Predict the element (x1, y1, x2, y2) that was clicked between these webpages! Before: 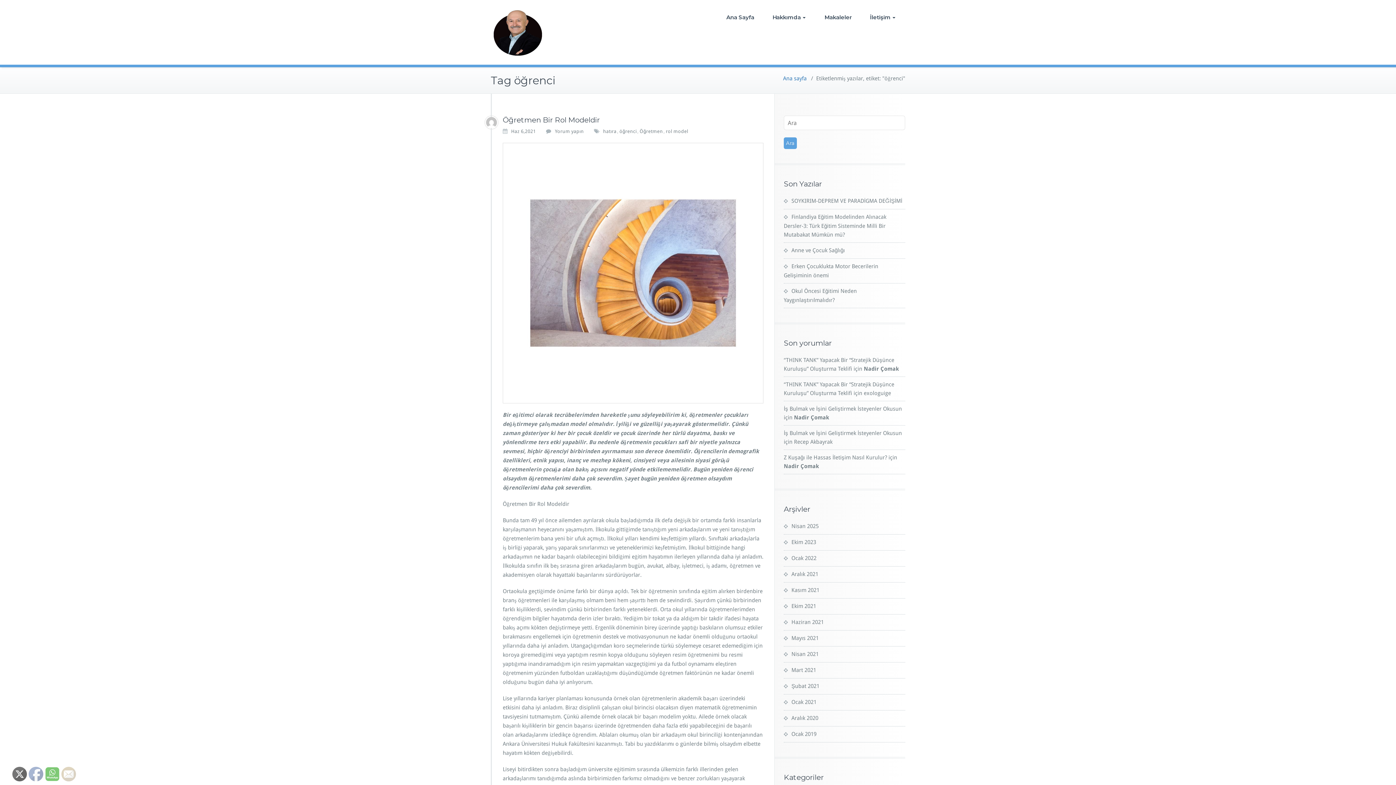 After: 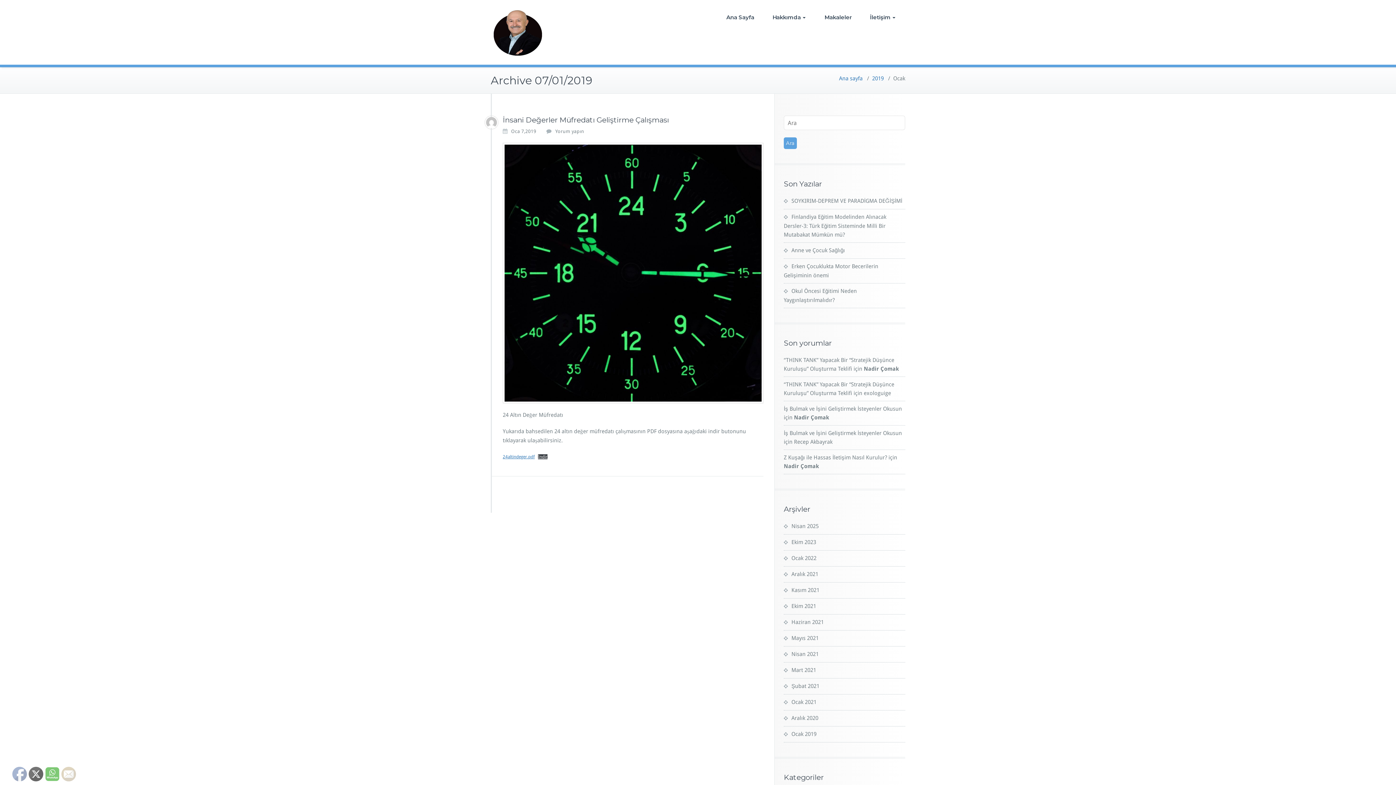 Action: label: Ocak 2019 bbox: (784, 731, 816, 737)